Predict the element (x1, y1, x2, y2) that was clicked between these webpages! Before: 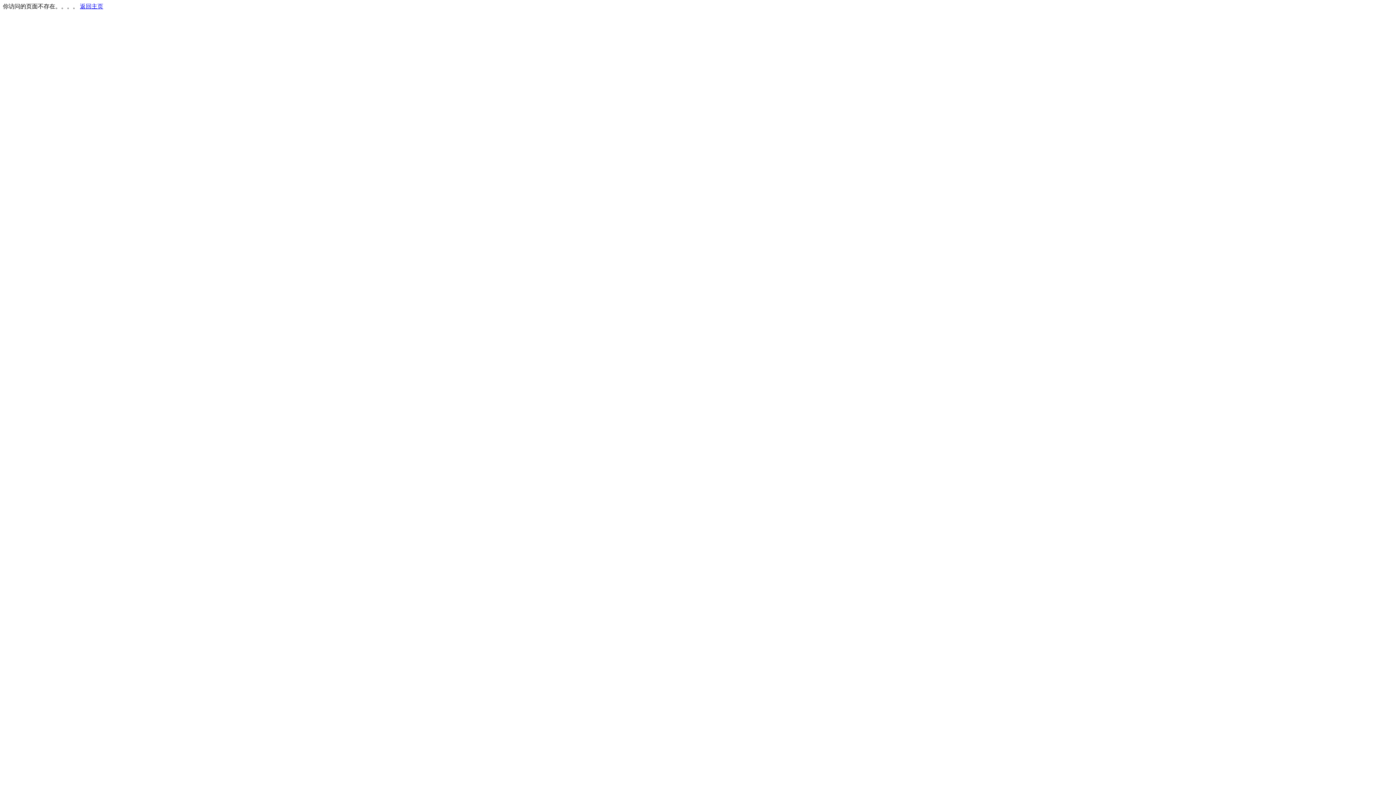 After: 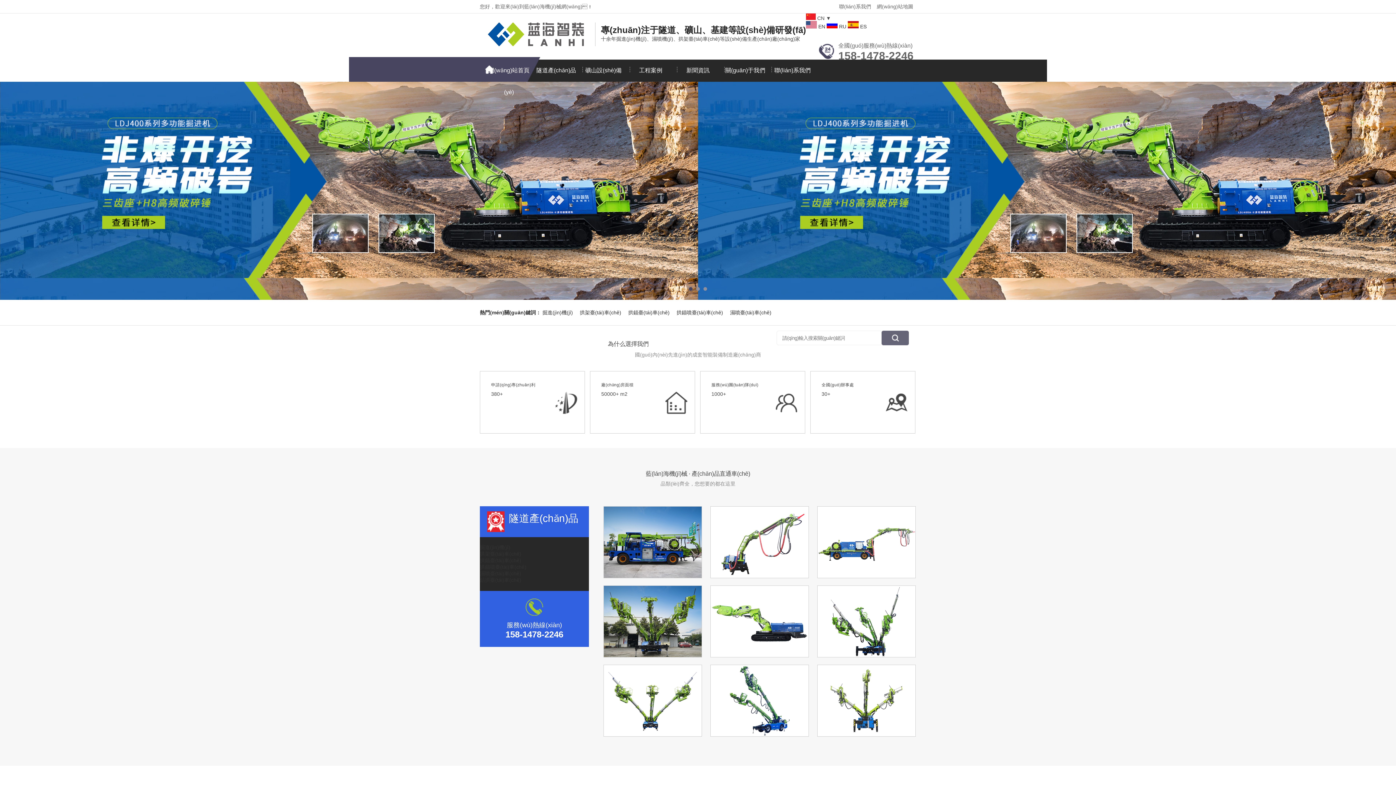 Action: label: 返回主页 bbox: (80, 3, 103, 9)